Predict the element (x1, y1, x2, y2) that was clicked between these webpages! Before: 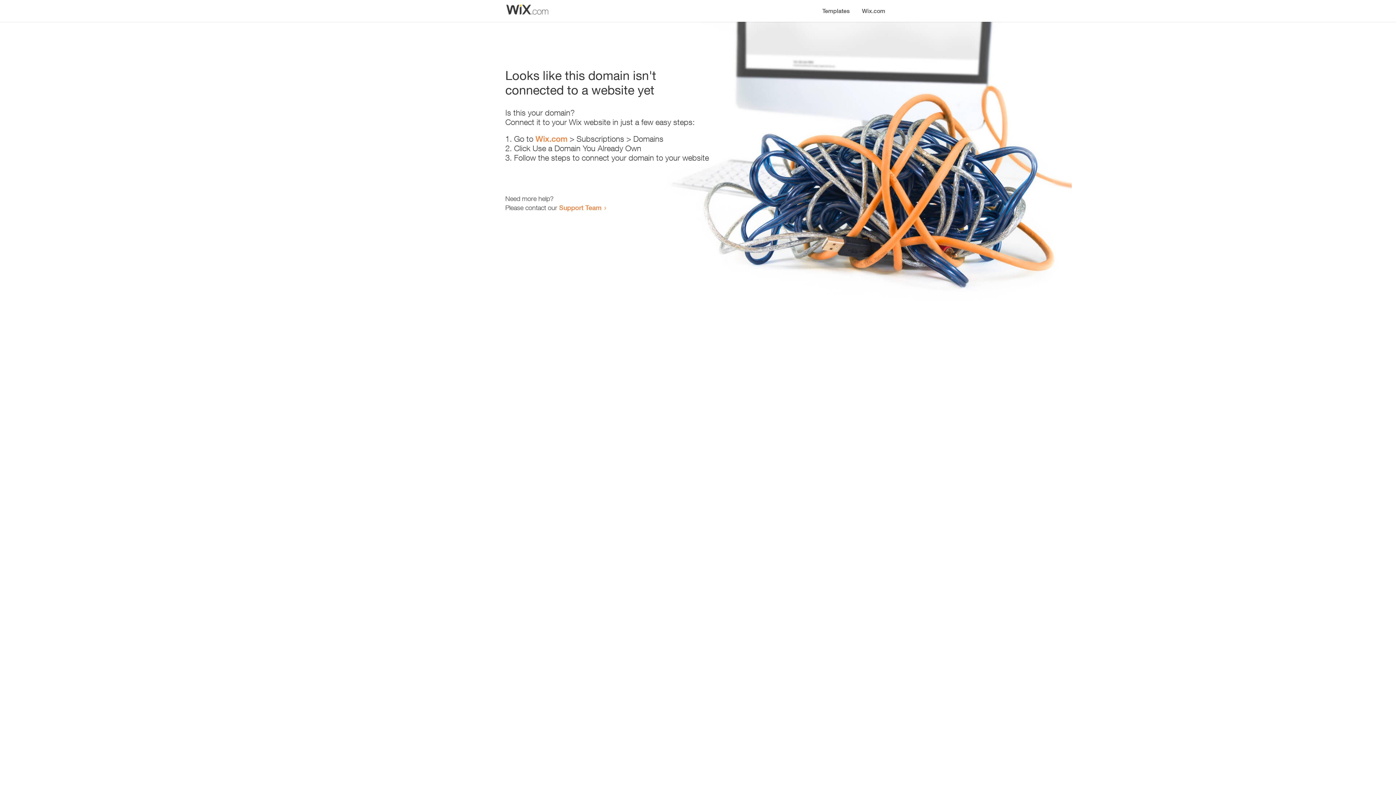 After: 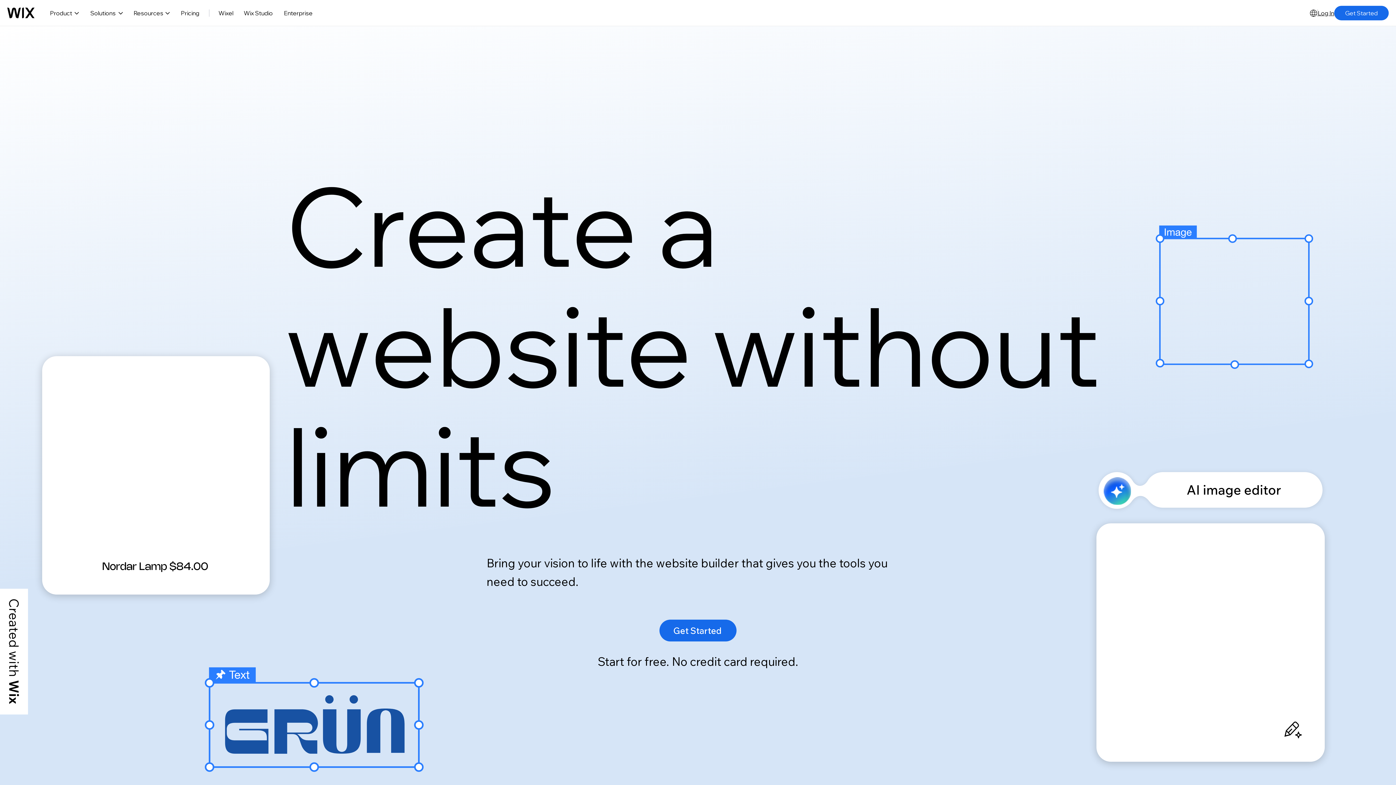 Action: label: Wix.com bbox: (535, 134, 567, 143)